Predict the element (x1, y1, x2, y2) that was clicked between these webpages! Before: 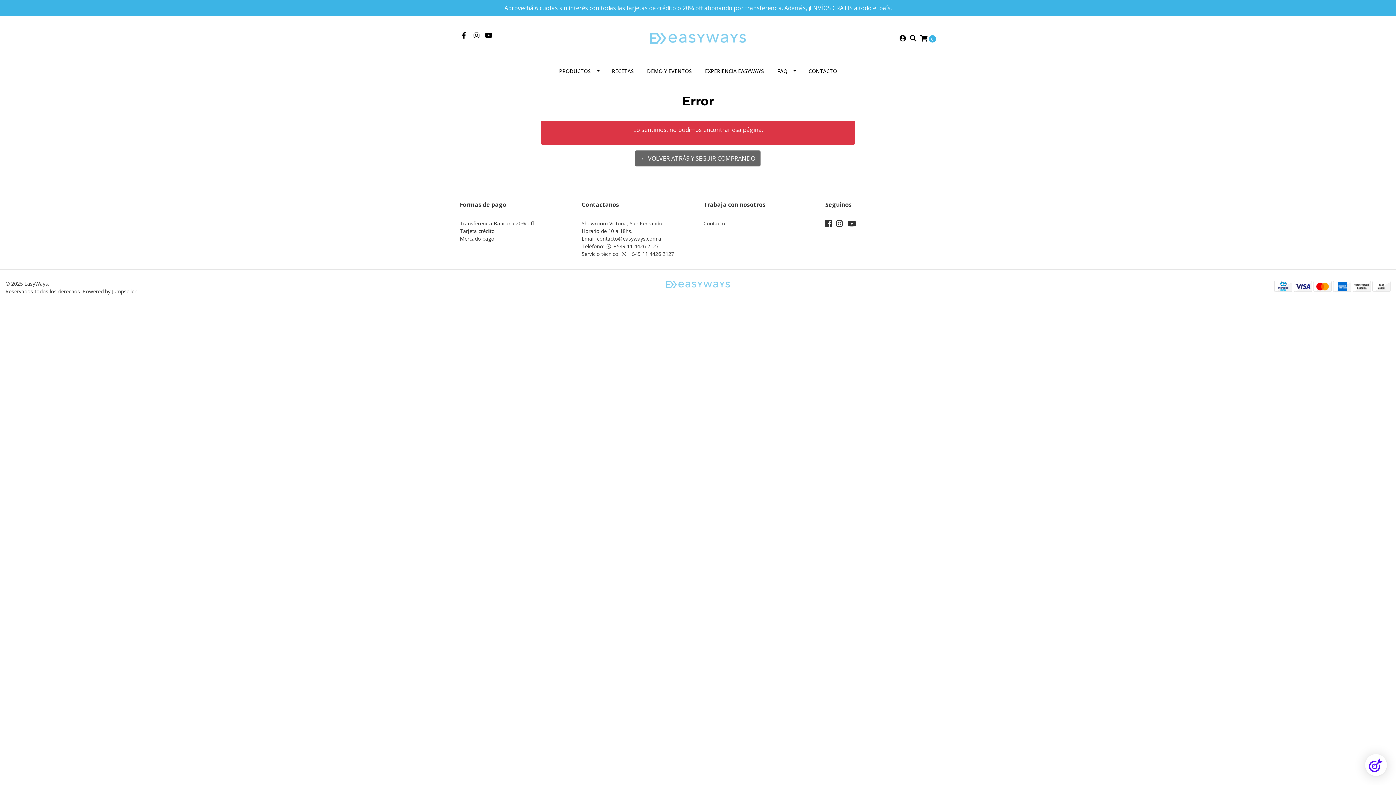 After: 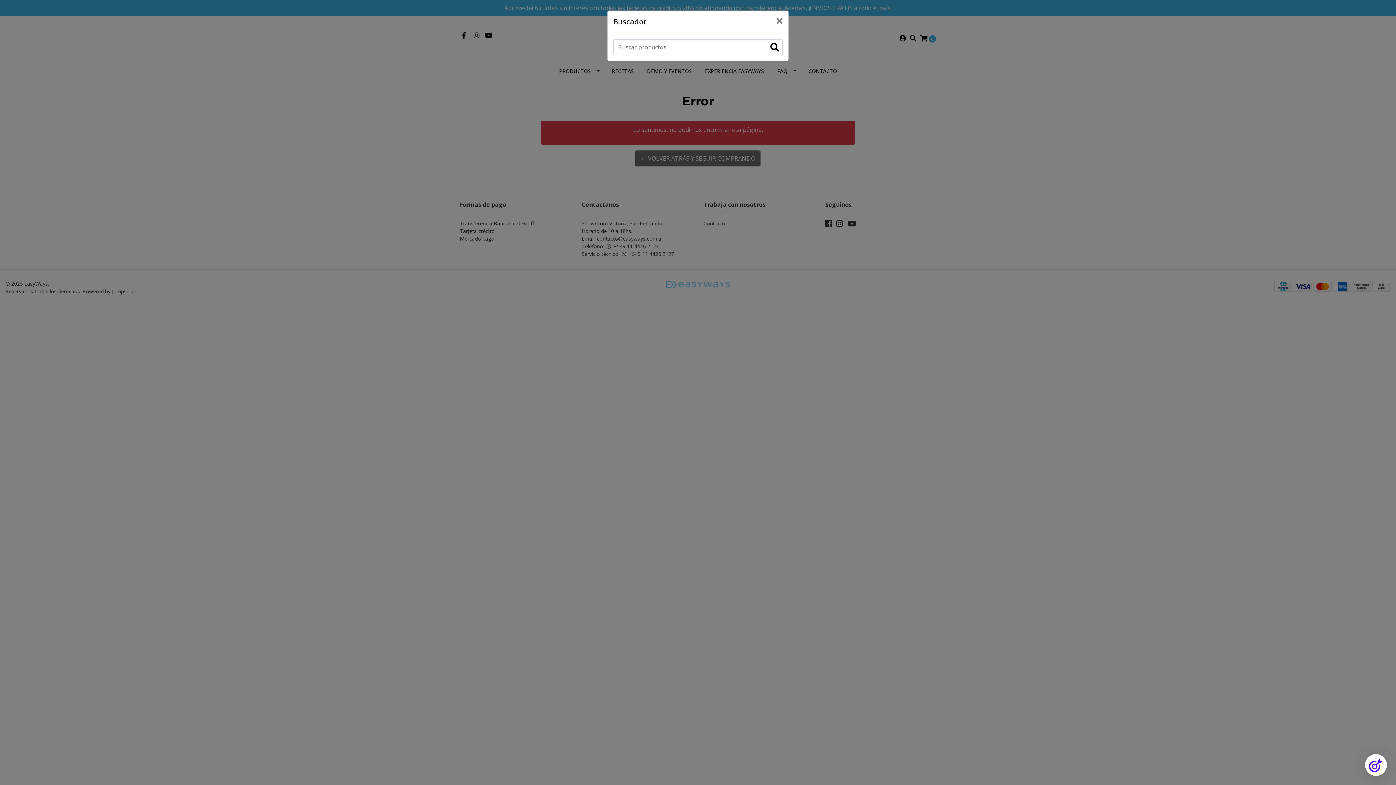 Action: bbox: (910, 34, 916, 42)